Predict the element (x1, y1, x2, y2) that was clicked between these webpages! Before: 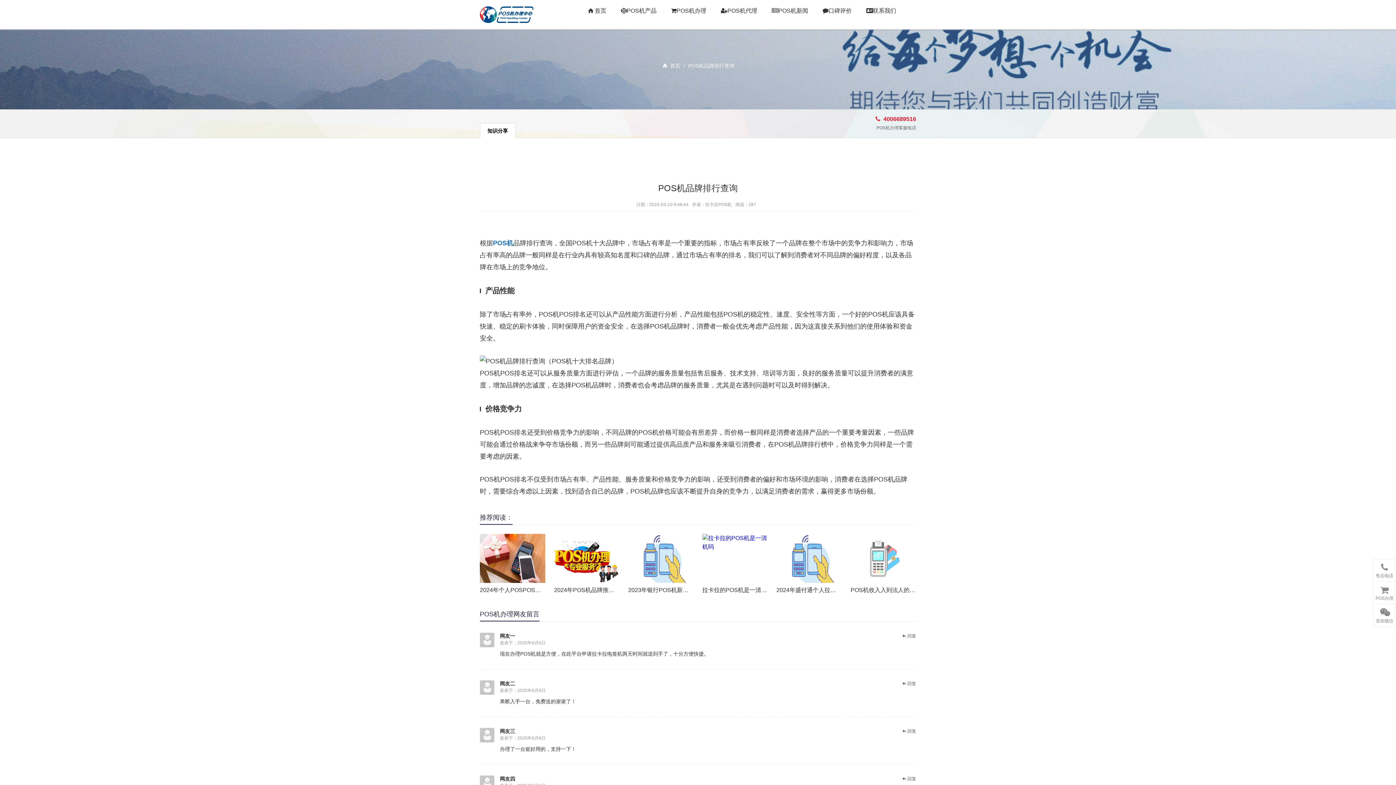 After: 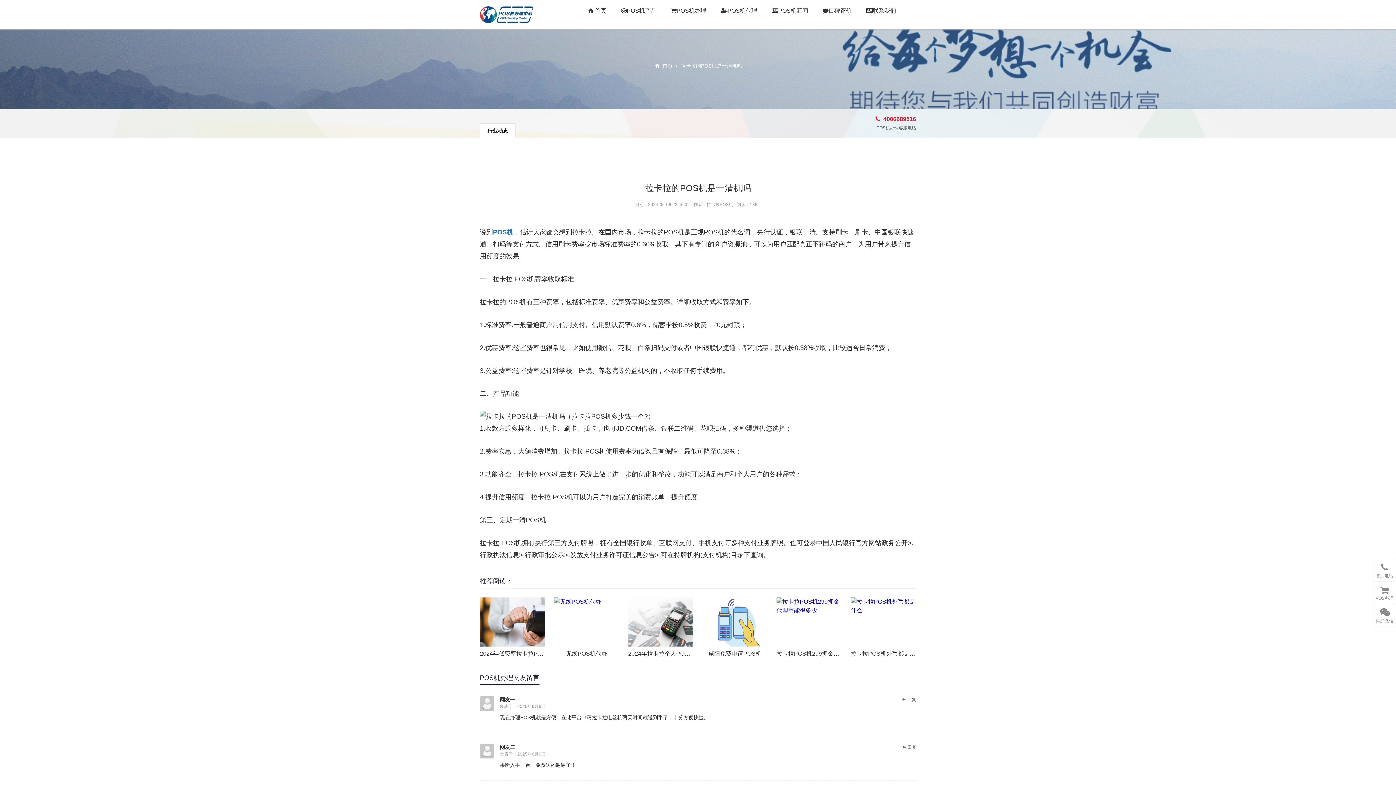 Action: bbox: (702, 534, 767, 583)